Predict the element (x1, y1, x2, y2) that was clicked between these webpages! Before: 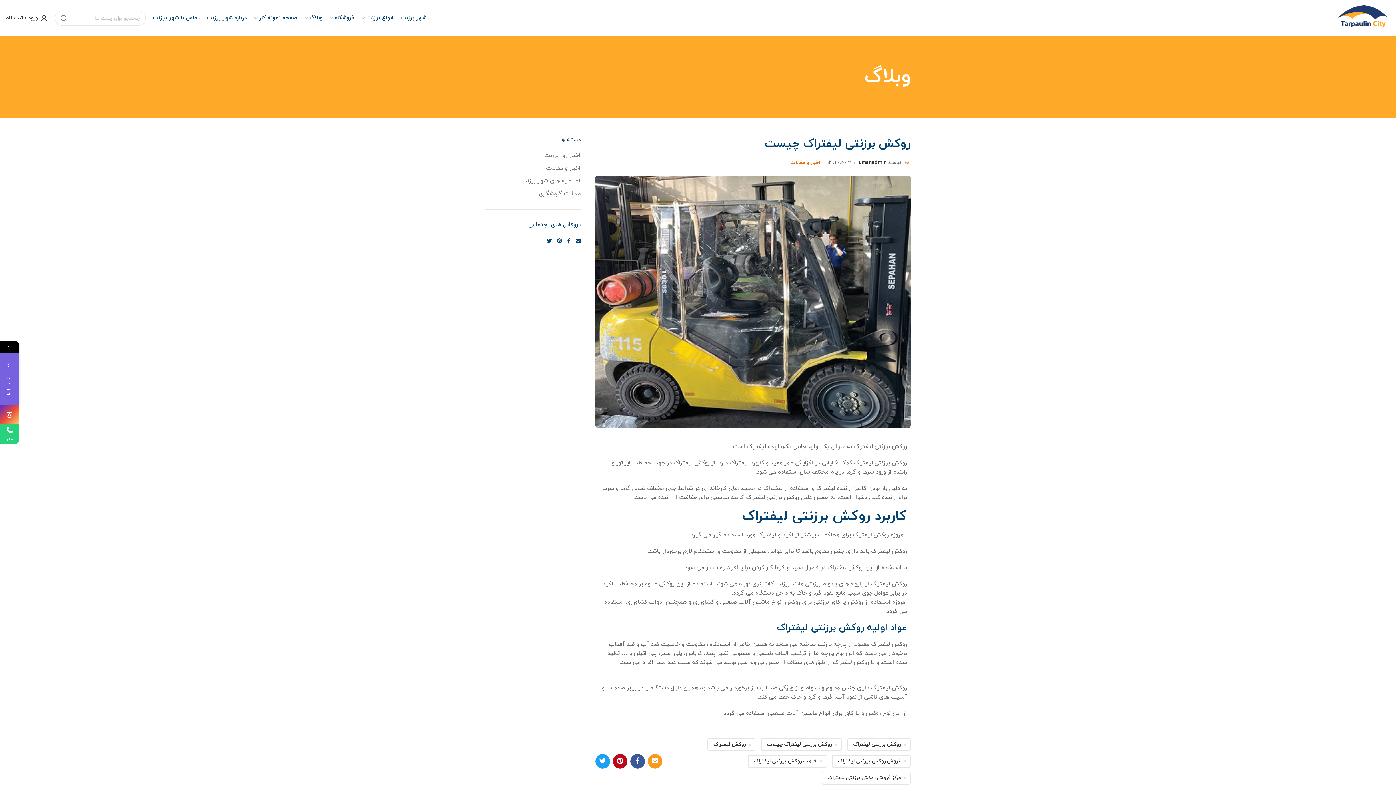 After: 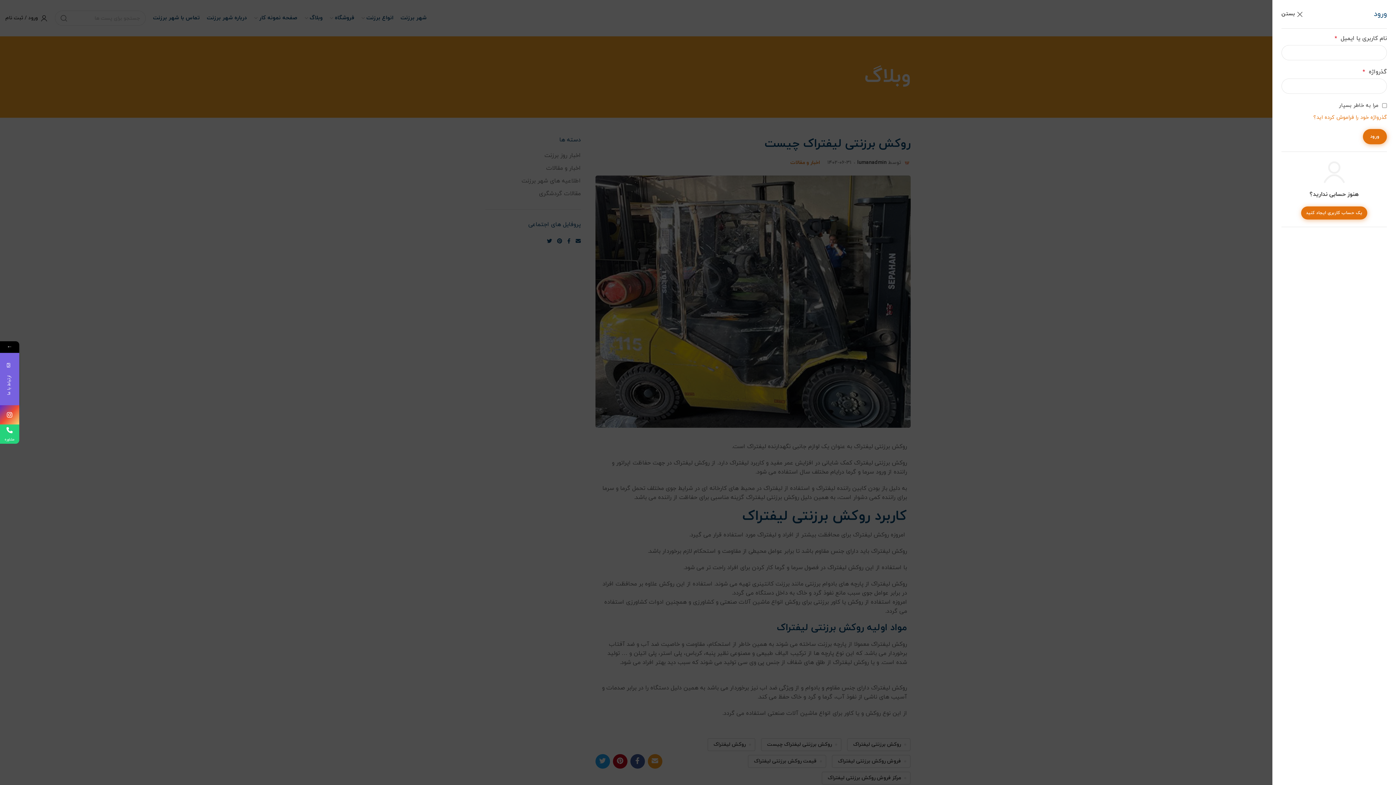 Action: bbox: (1, 10, 51, 25) label: ورود / ثبت نام